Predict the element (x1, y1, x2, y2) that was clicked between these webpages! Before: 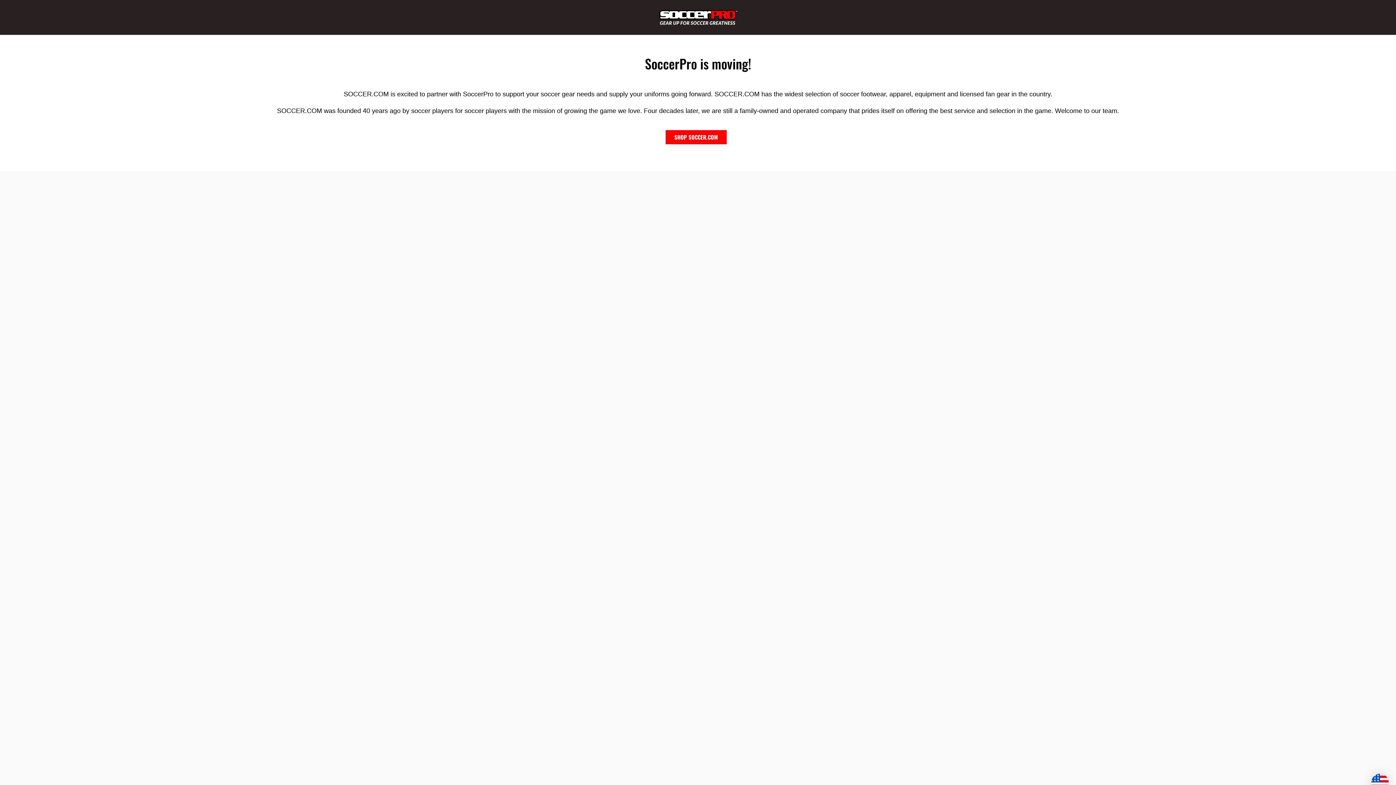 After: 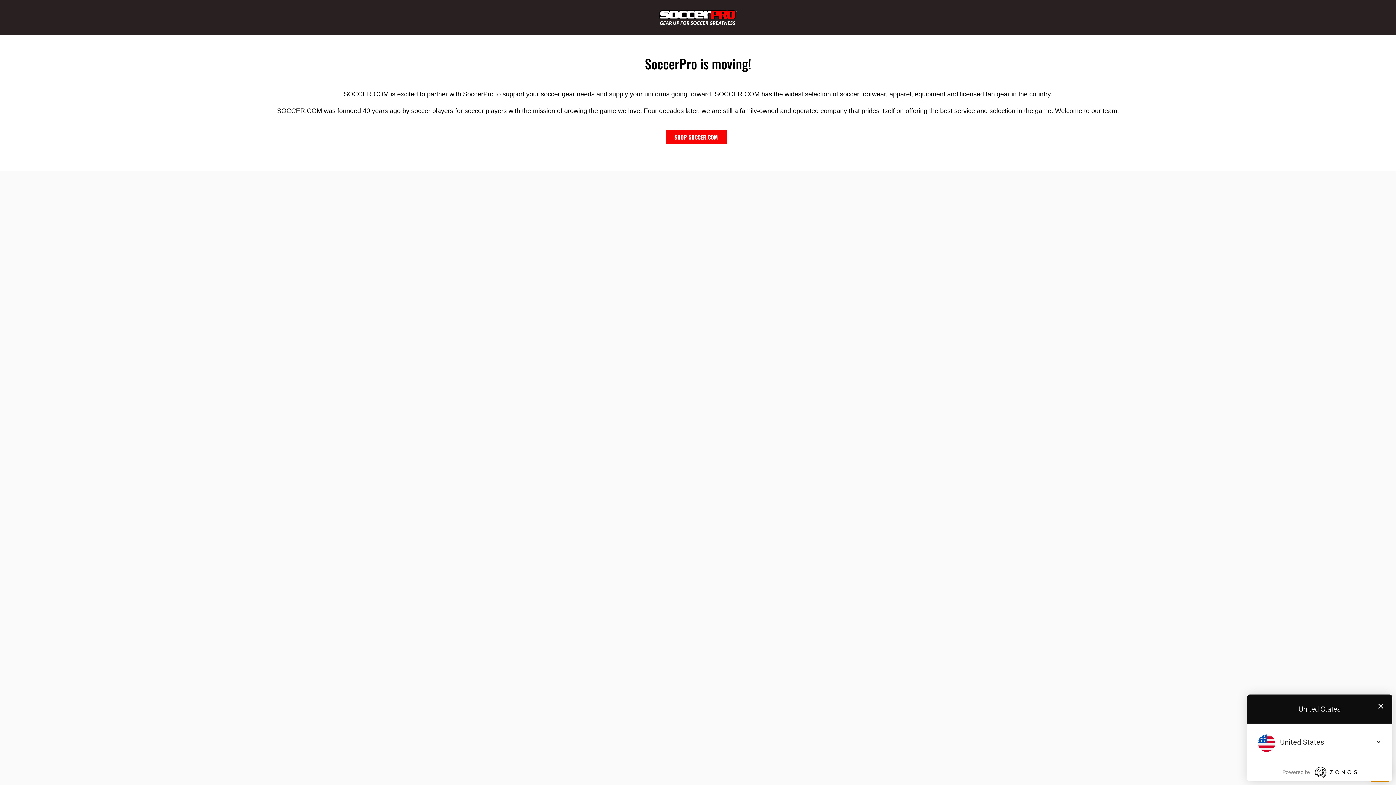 Action: bbox: (1371, 774, 1389, 793)